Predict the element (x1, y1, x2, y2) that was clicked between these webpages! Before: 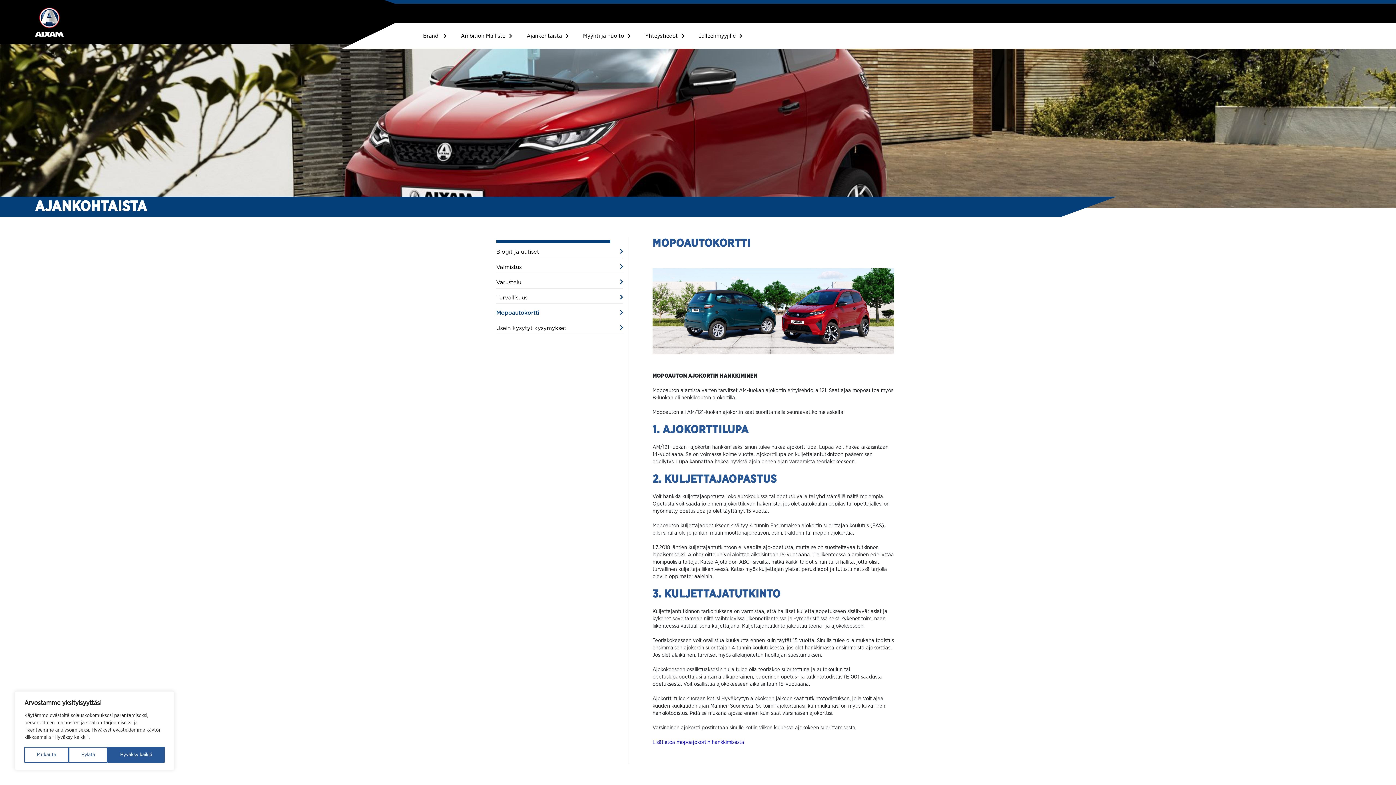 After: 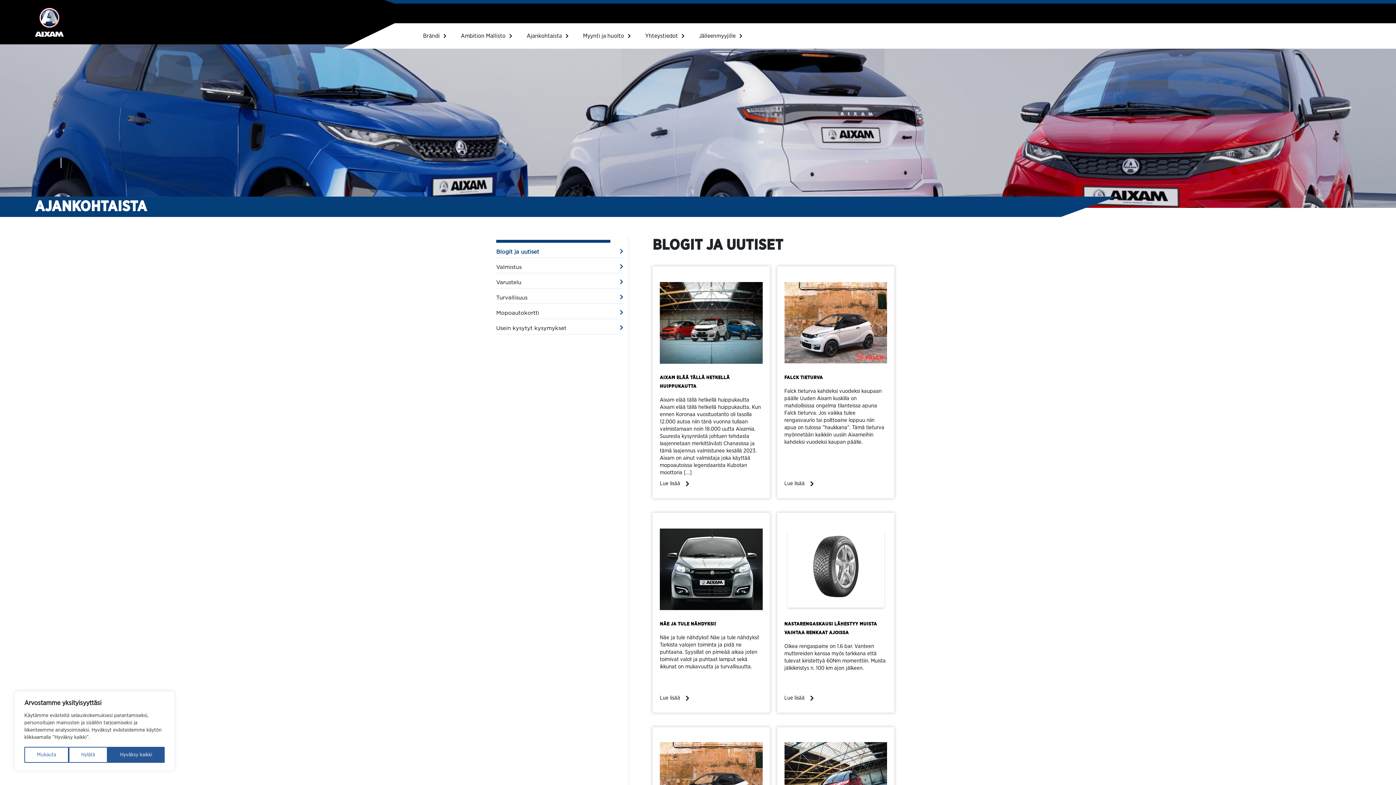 Action: label: Blogit ja uutiset bbox: (496, 248, 623, 258)